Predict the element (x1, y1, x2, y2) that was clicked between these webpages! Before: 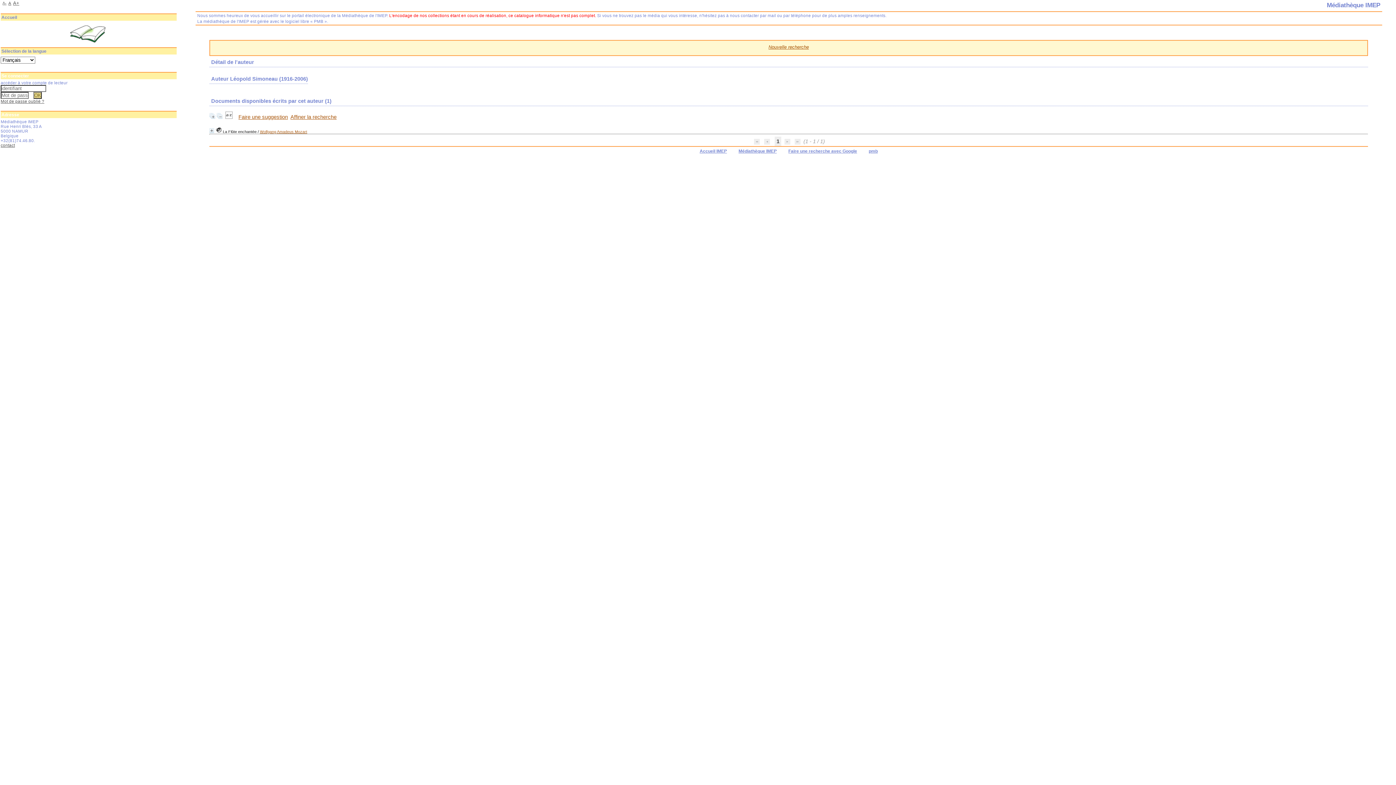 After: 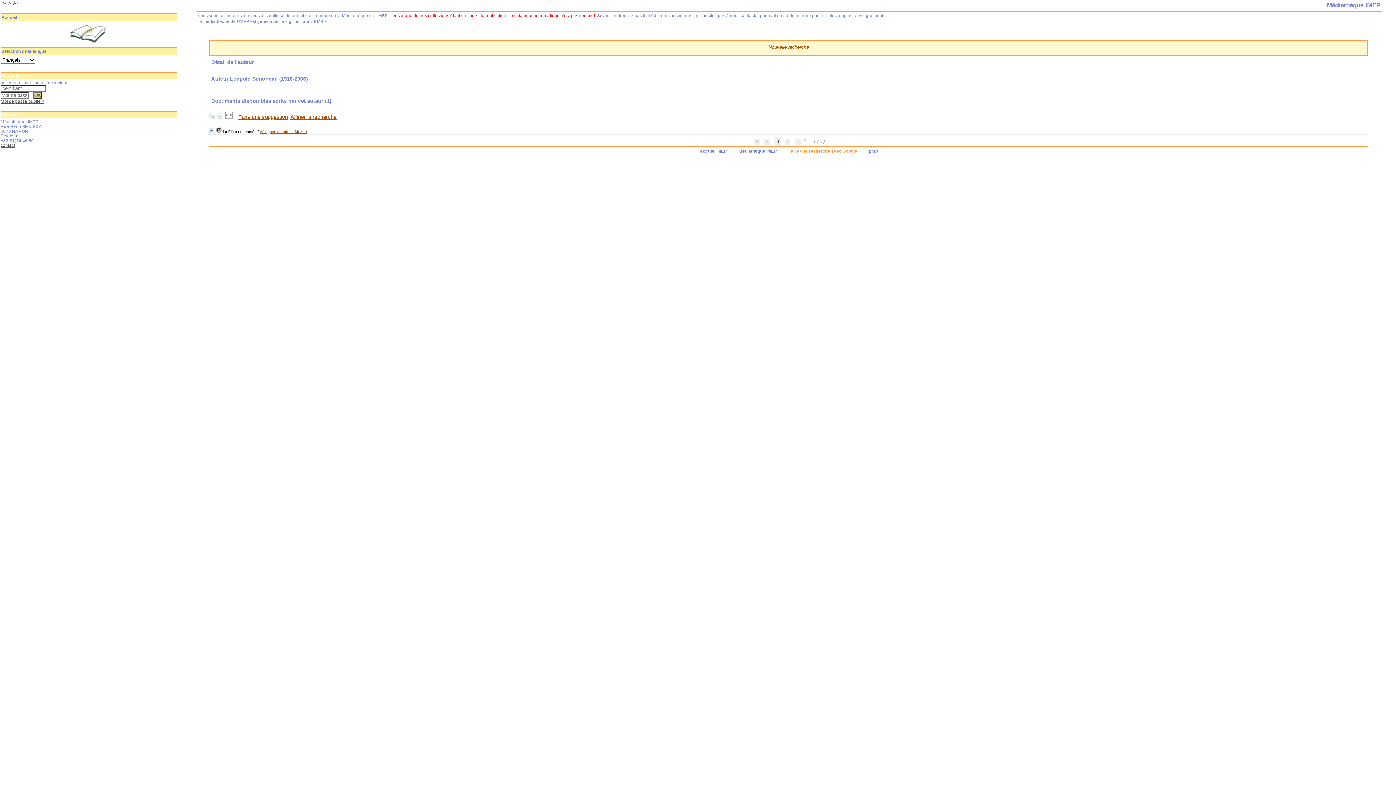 Action: label: Faire une recherche avec Google bbox: (788, 148, 857, 153)